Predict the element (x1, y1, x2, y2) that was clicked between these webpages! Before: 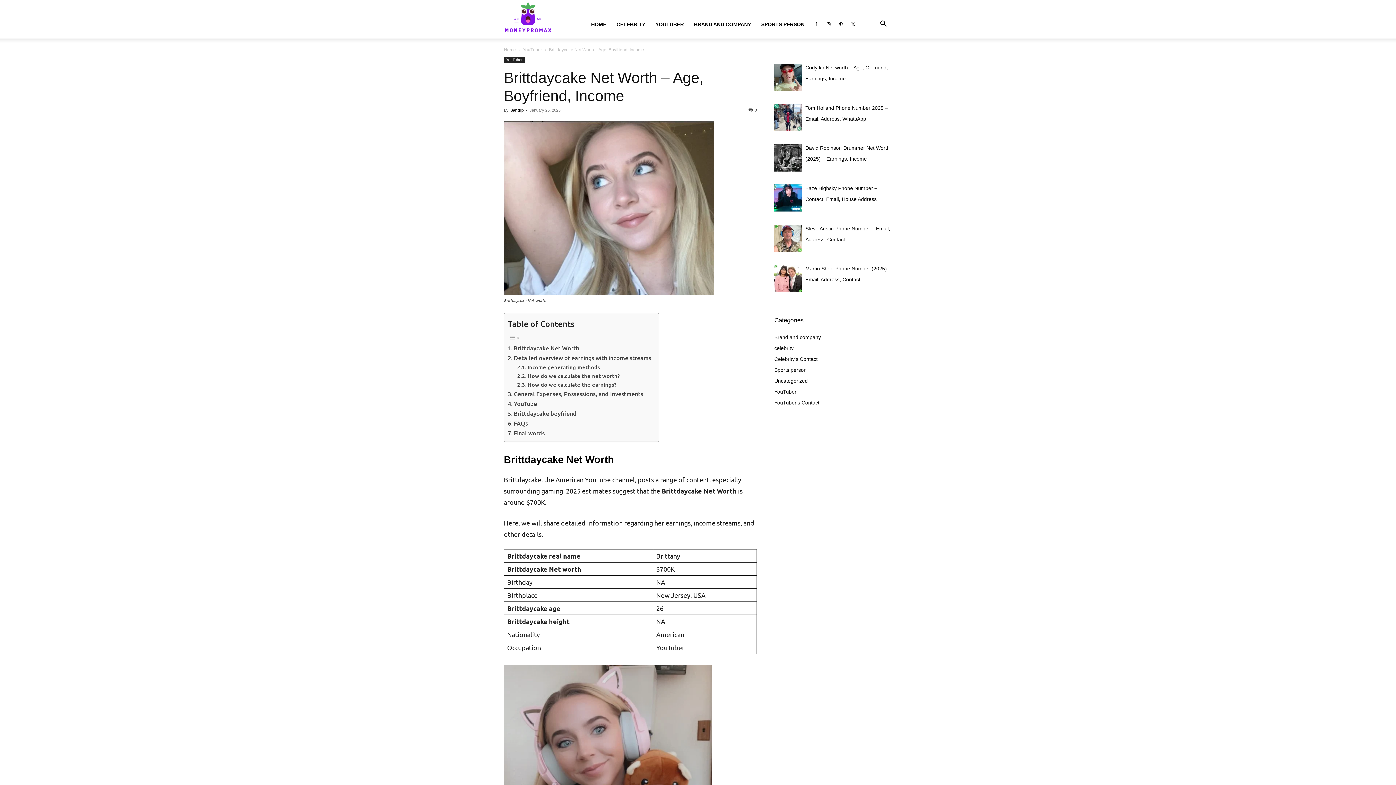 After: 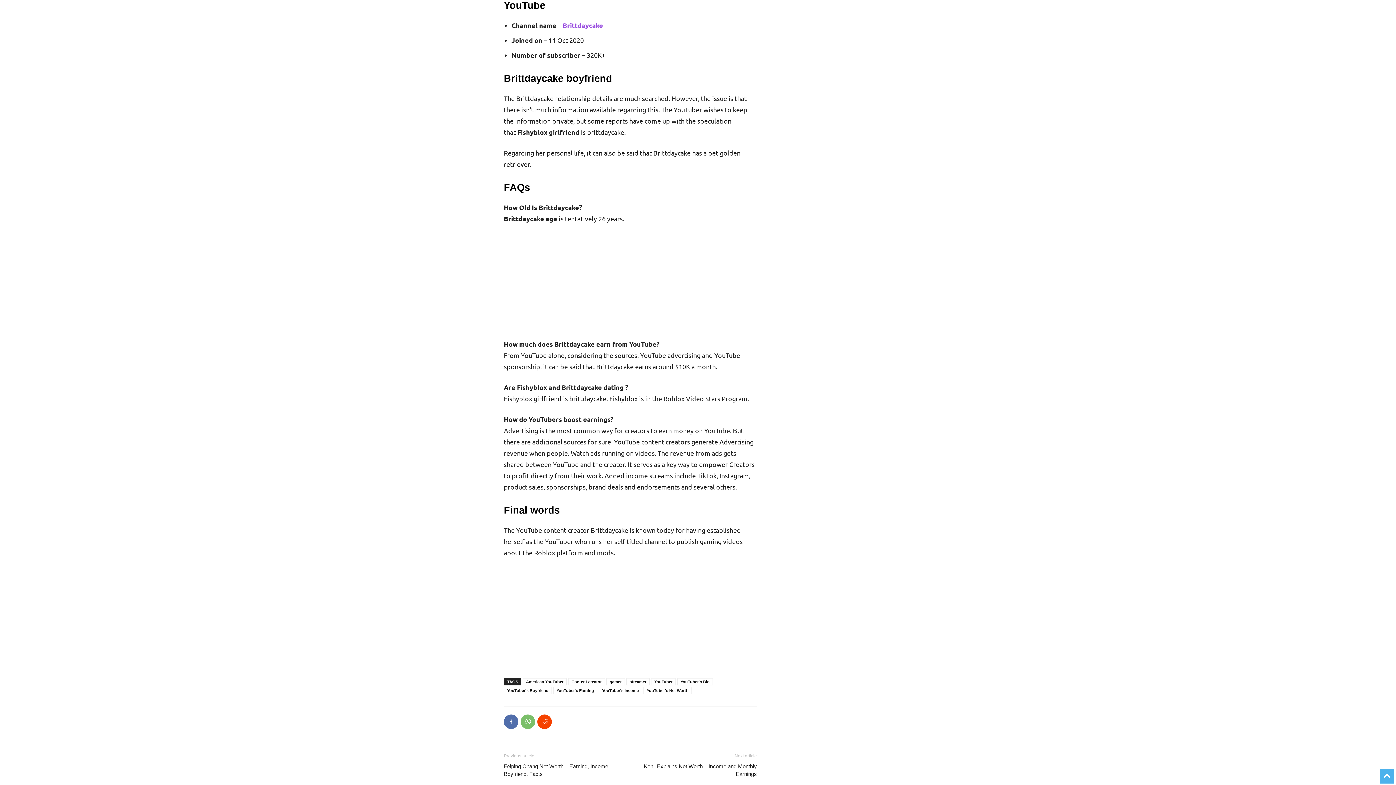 Action: bbox: (508, 398, 537, 408) label: YouTube